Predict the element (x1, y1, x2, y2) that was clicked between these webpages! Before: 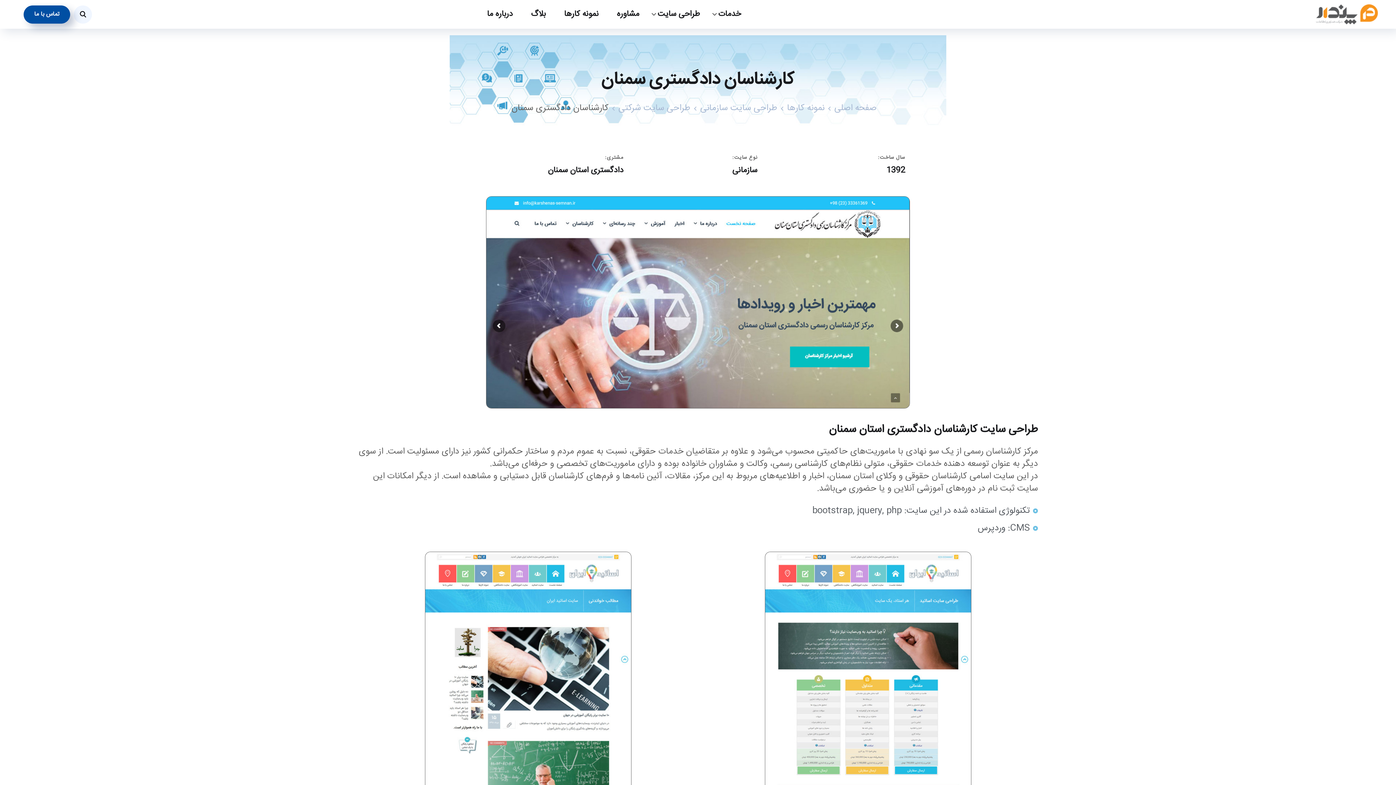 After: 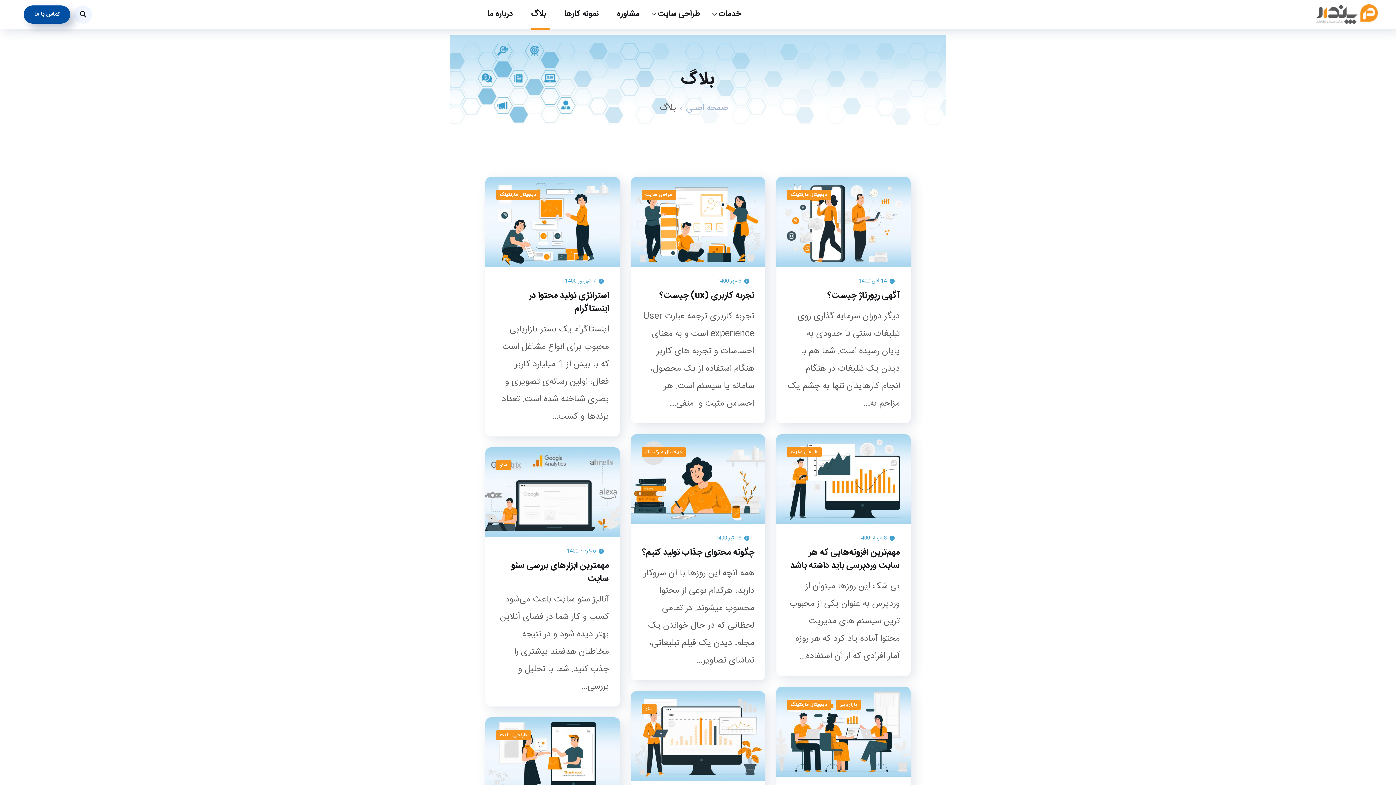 Action: label: بلاگ bbox: (531, 2, 549, 26)